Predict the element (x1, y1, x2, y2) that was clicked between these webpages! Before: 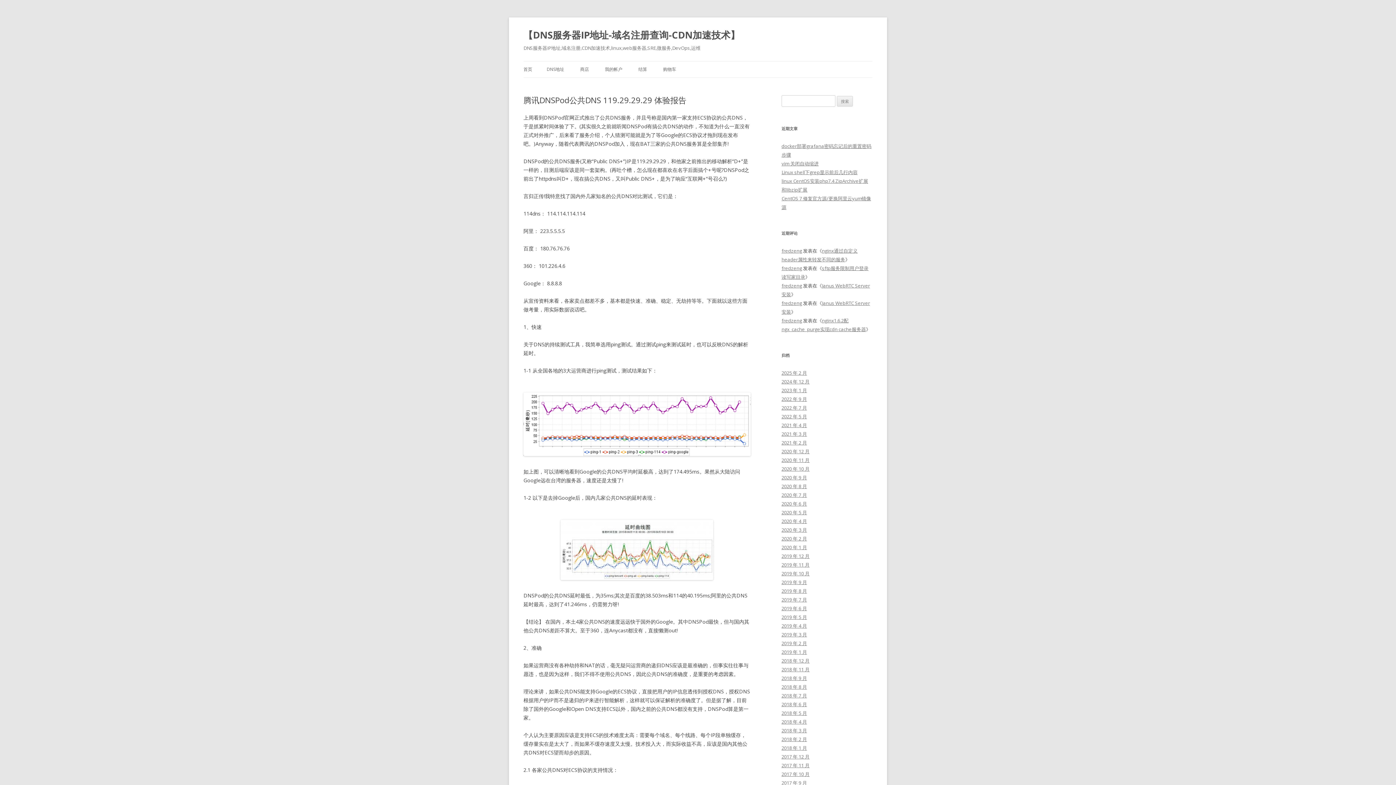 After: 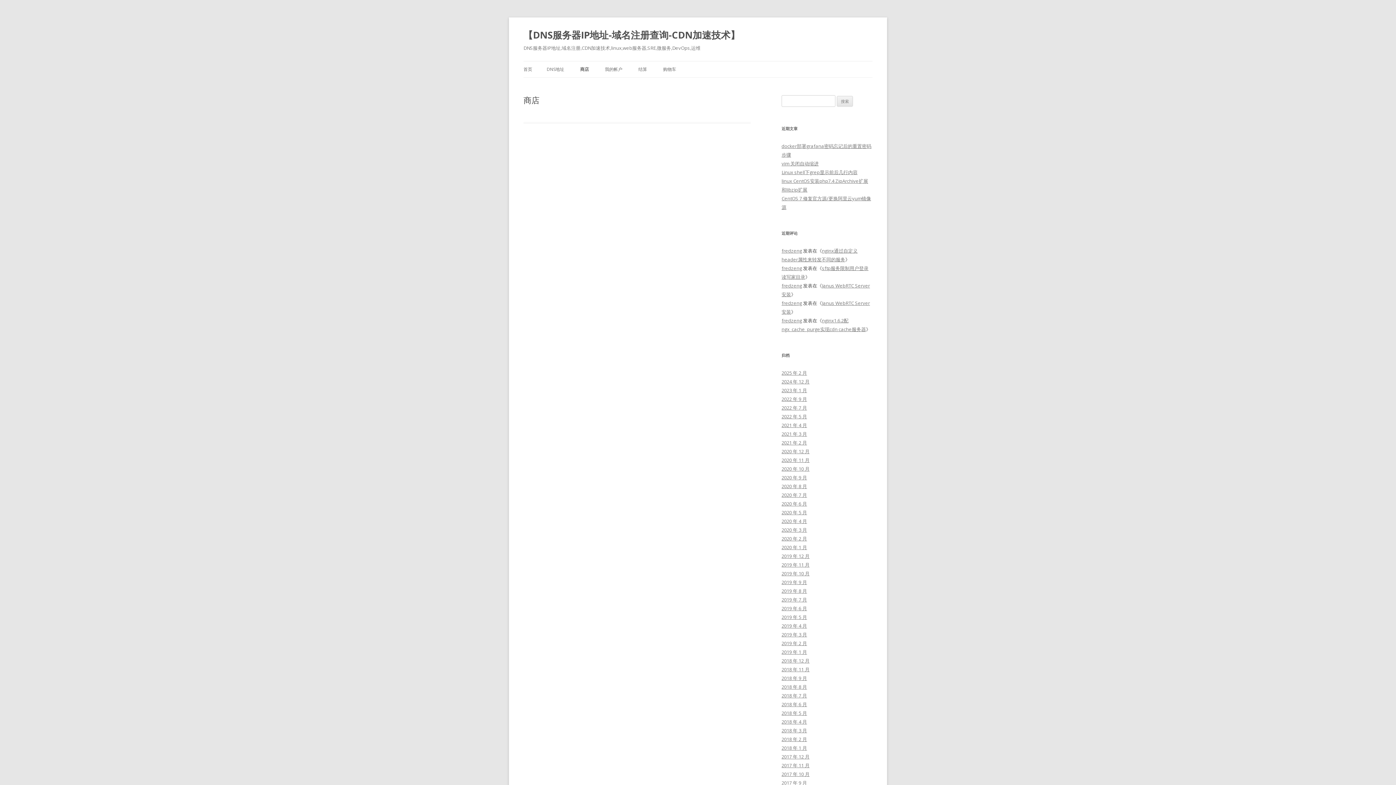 Action: label: 商店 bbox: (580, 61, 589, 77)